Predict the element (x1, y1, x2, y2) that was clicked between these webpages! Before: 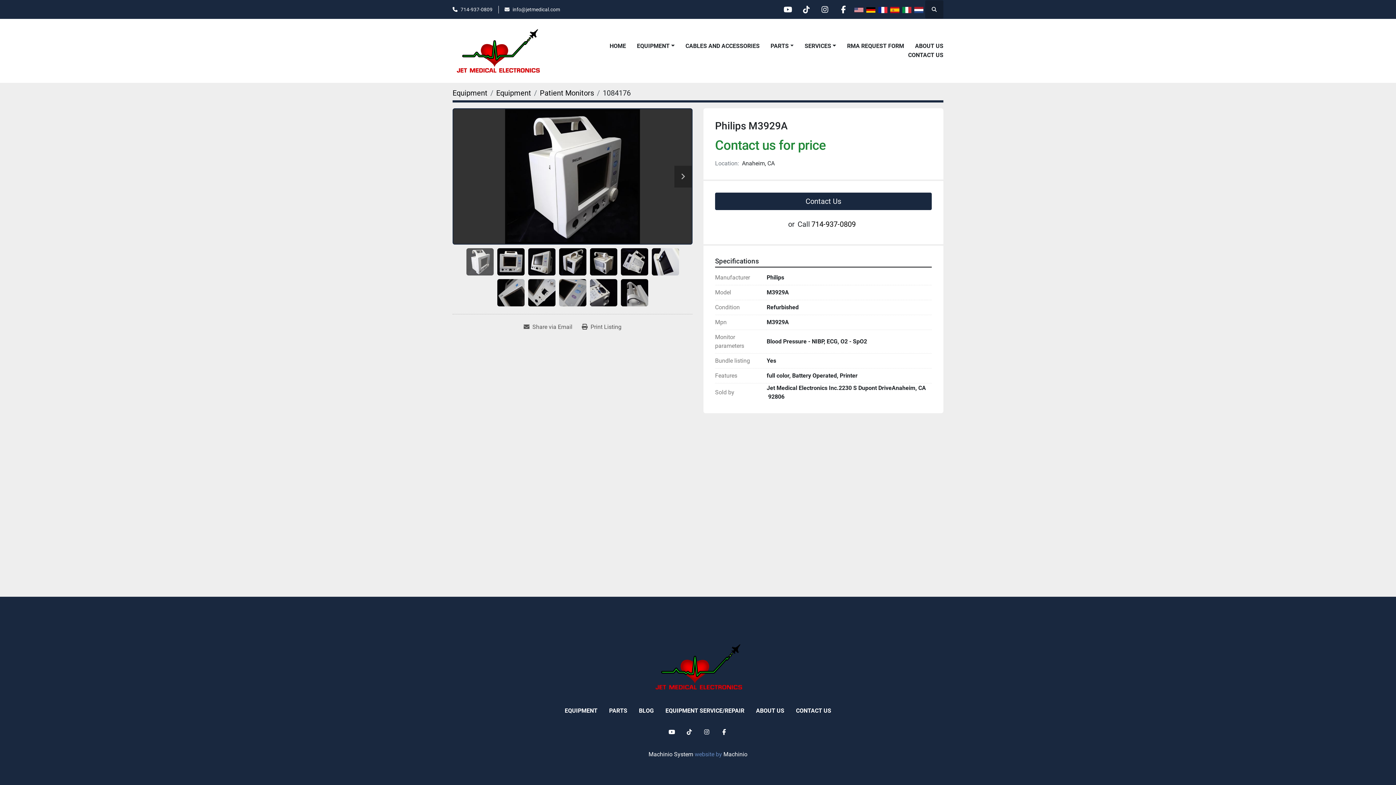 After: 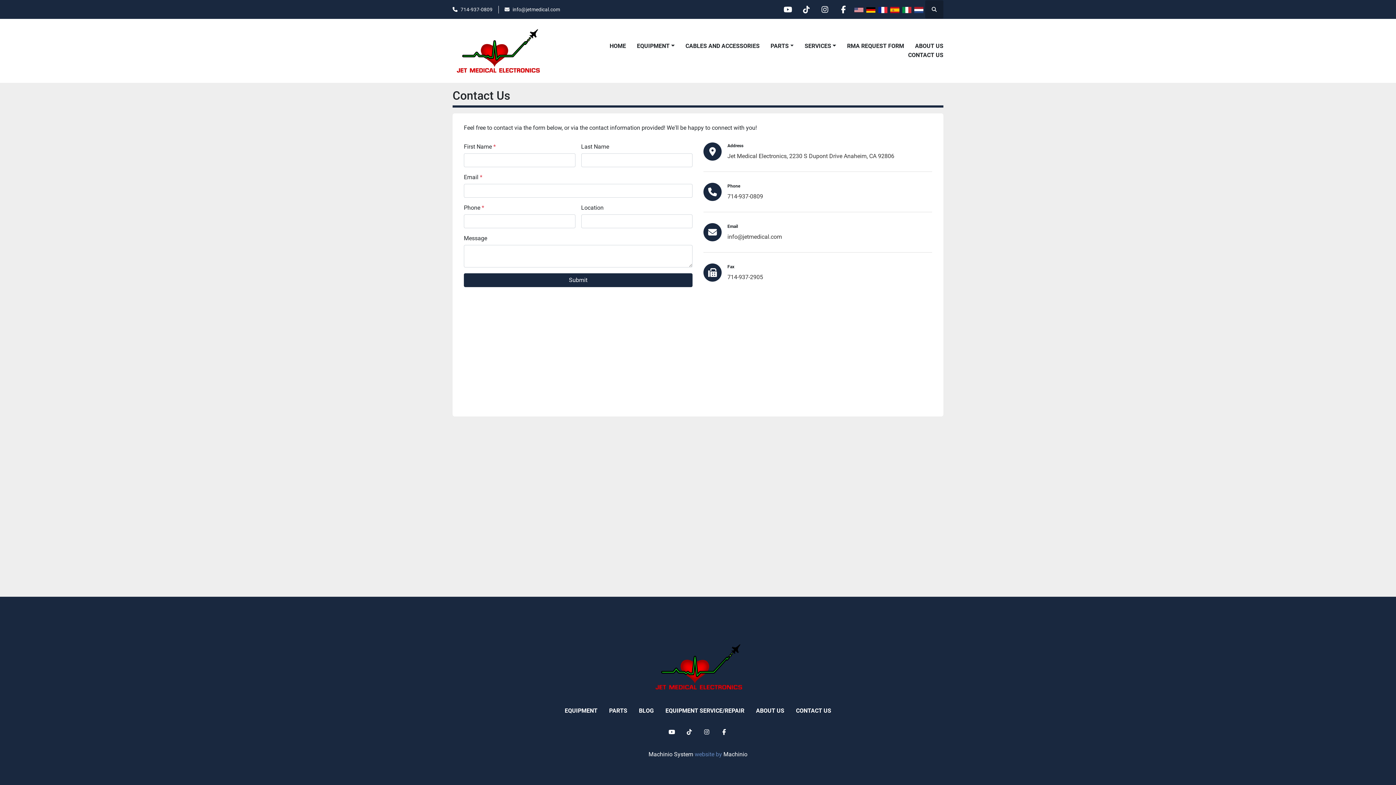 Action: label: CONTACT US bbox: (796, 707, 831, 714)